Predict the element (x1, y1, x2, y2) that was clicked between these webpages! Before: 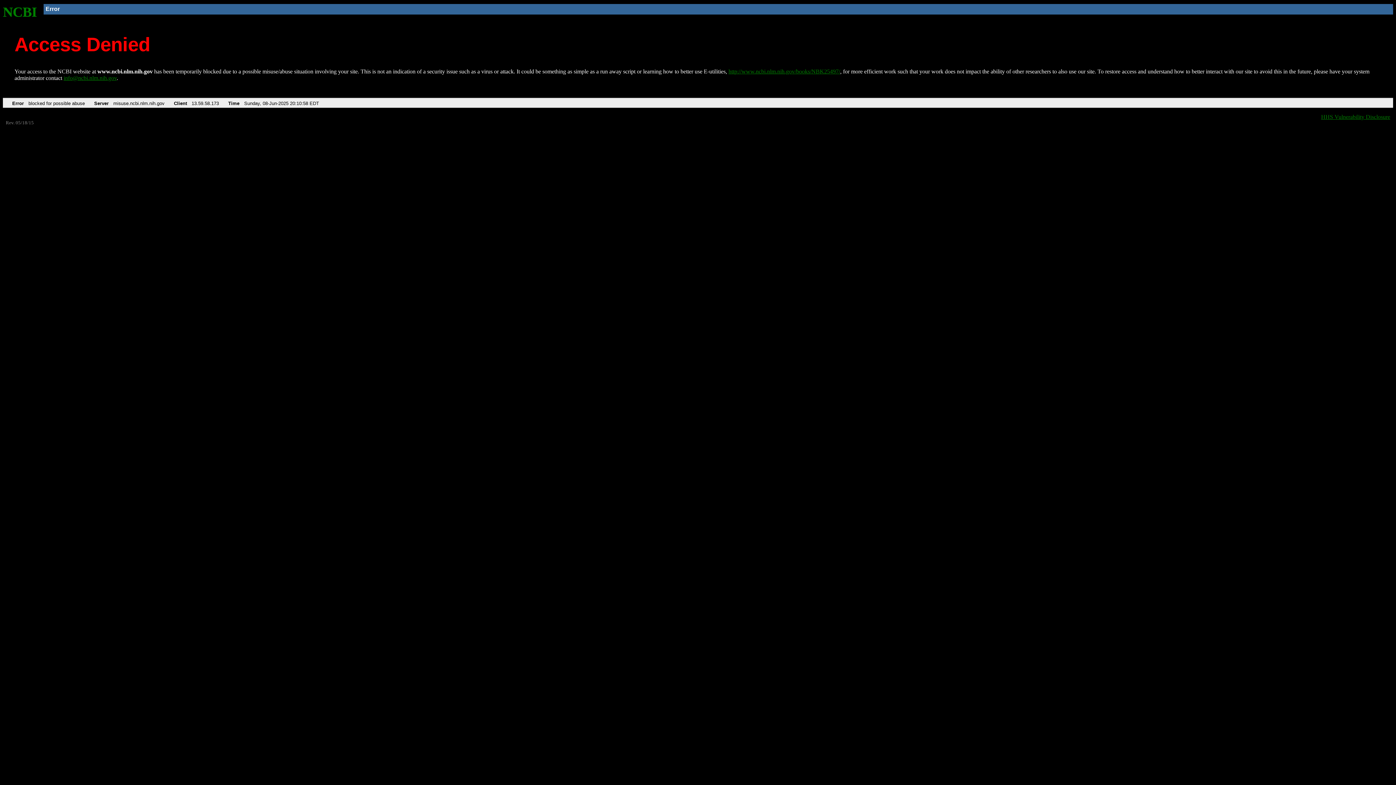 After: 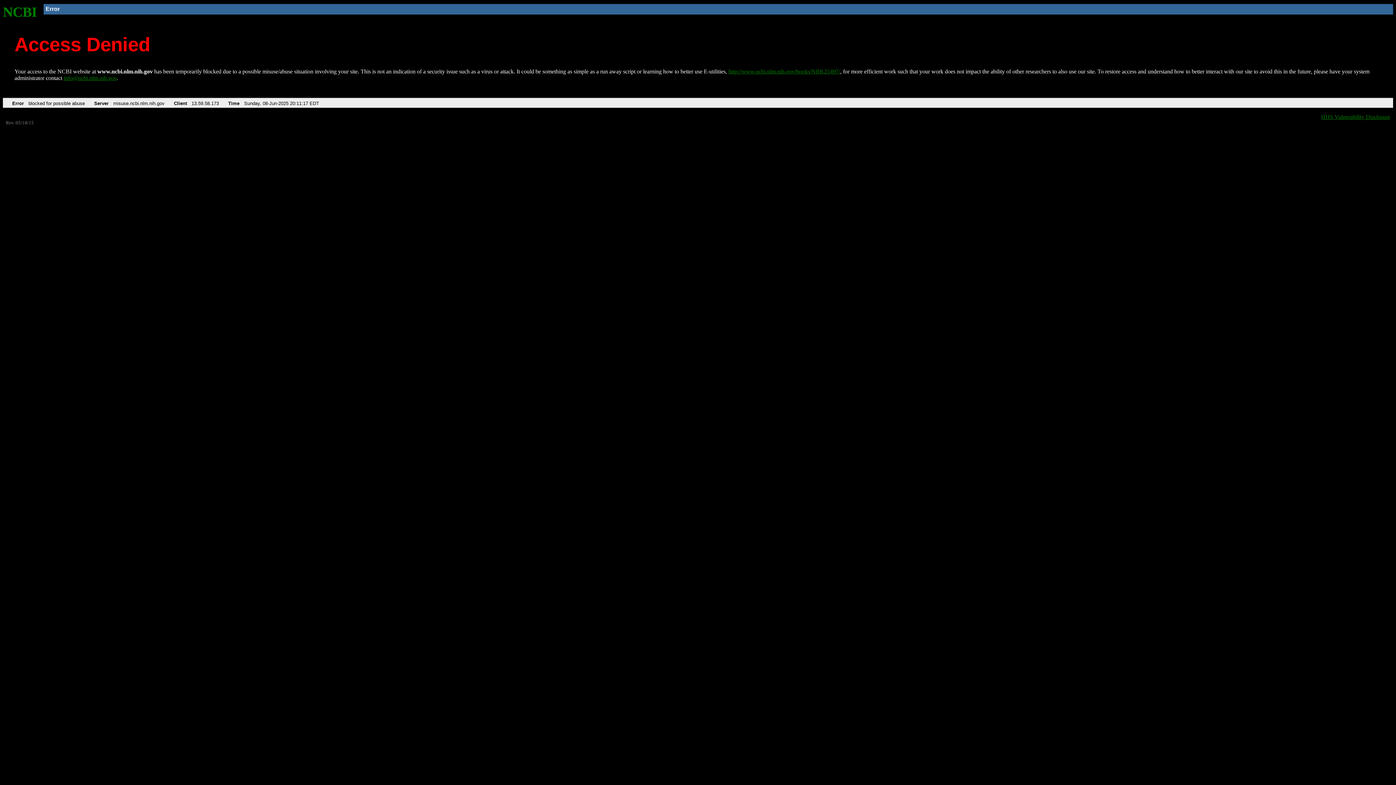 Action: label: http://www.ncbi.nlm.nih.gov/books/NBK25497/ bbox: (728, 68, 840, 74)